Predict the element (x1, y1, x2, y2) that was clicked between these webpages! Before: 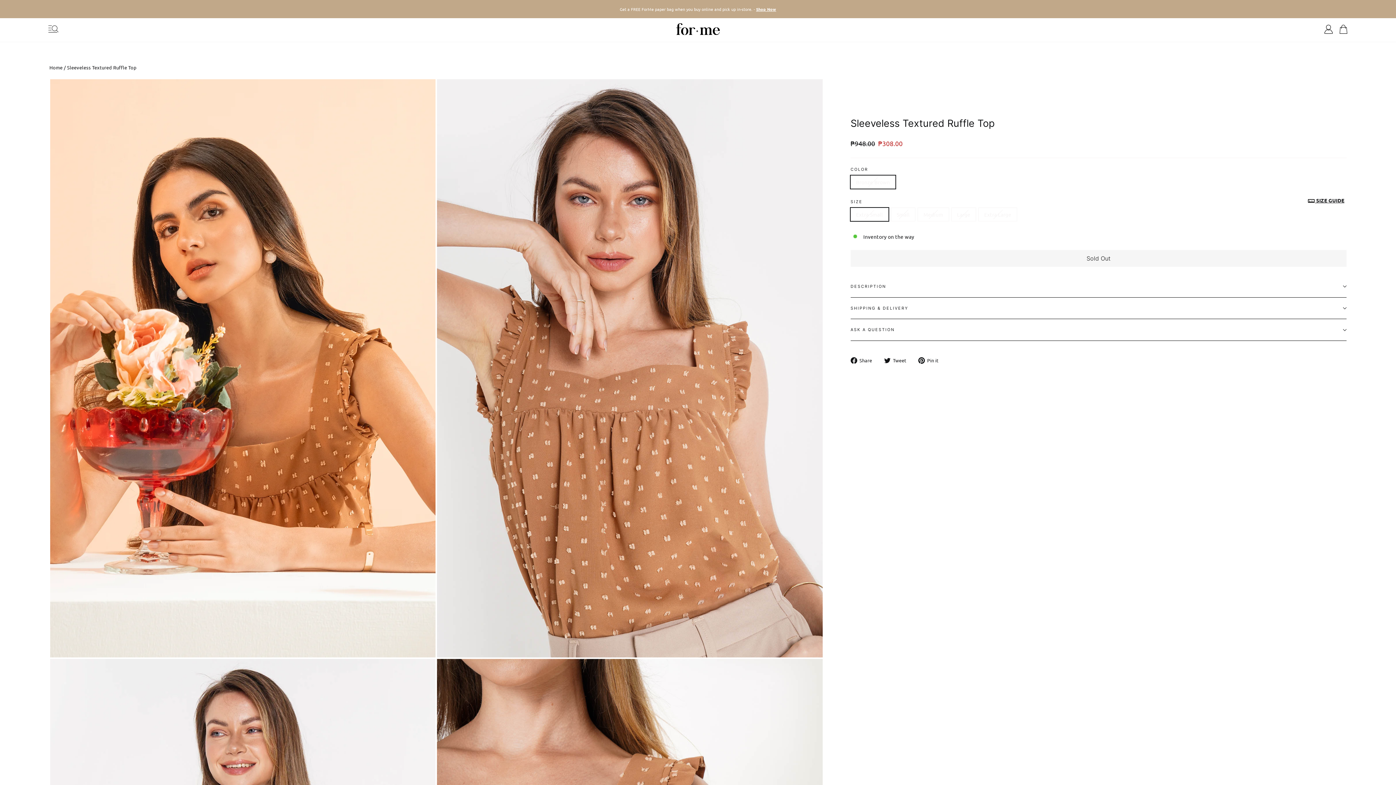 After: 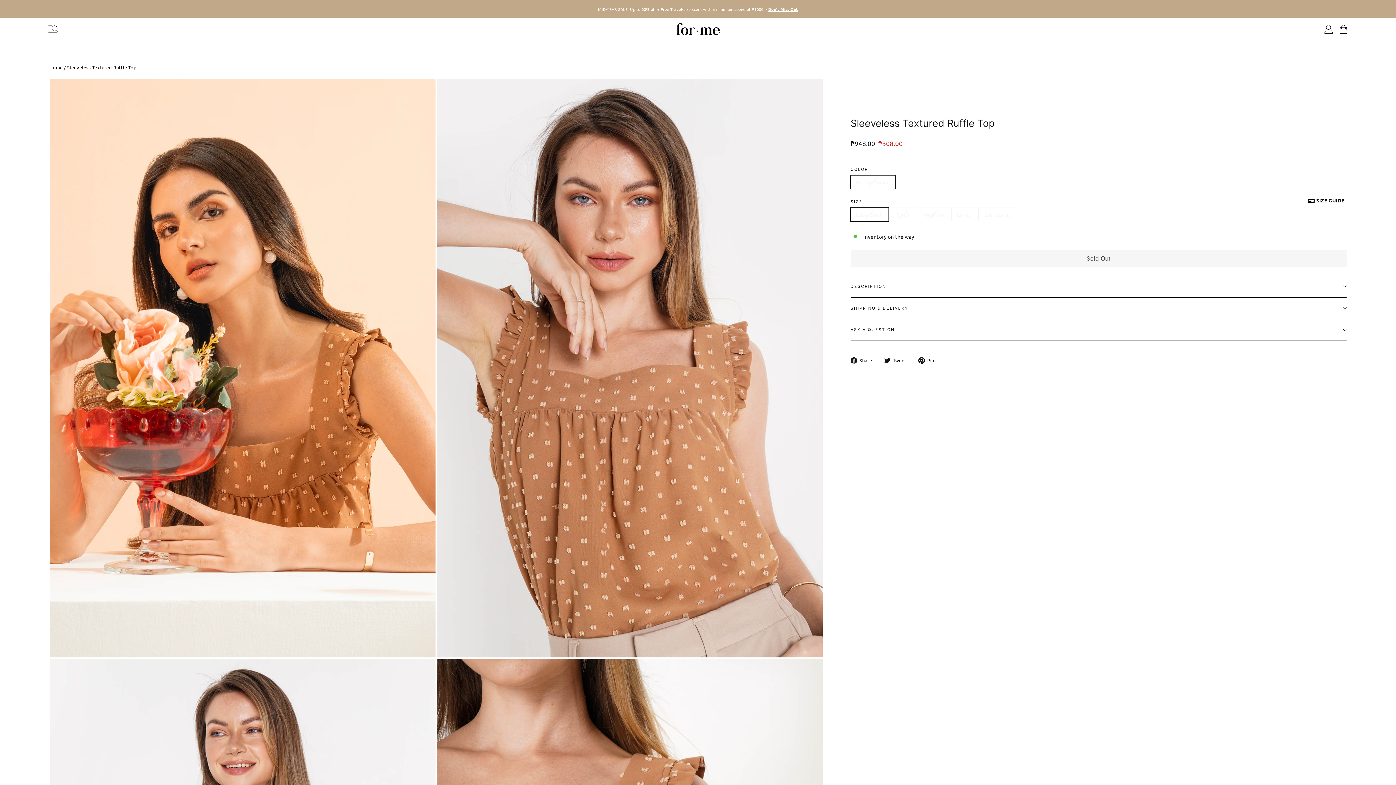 Action: label:  Tweet
Tweet on Twitter bbox: (884, 356, 912, 364)